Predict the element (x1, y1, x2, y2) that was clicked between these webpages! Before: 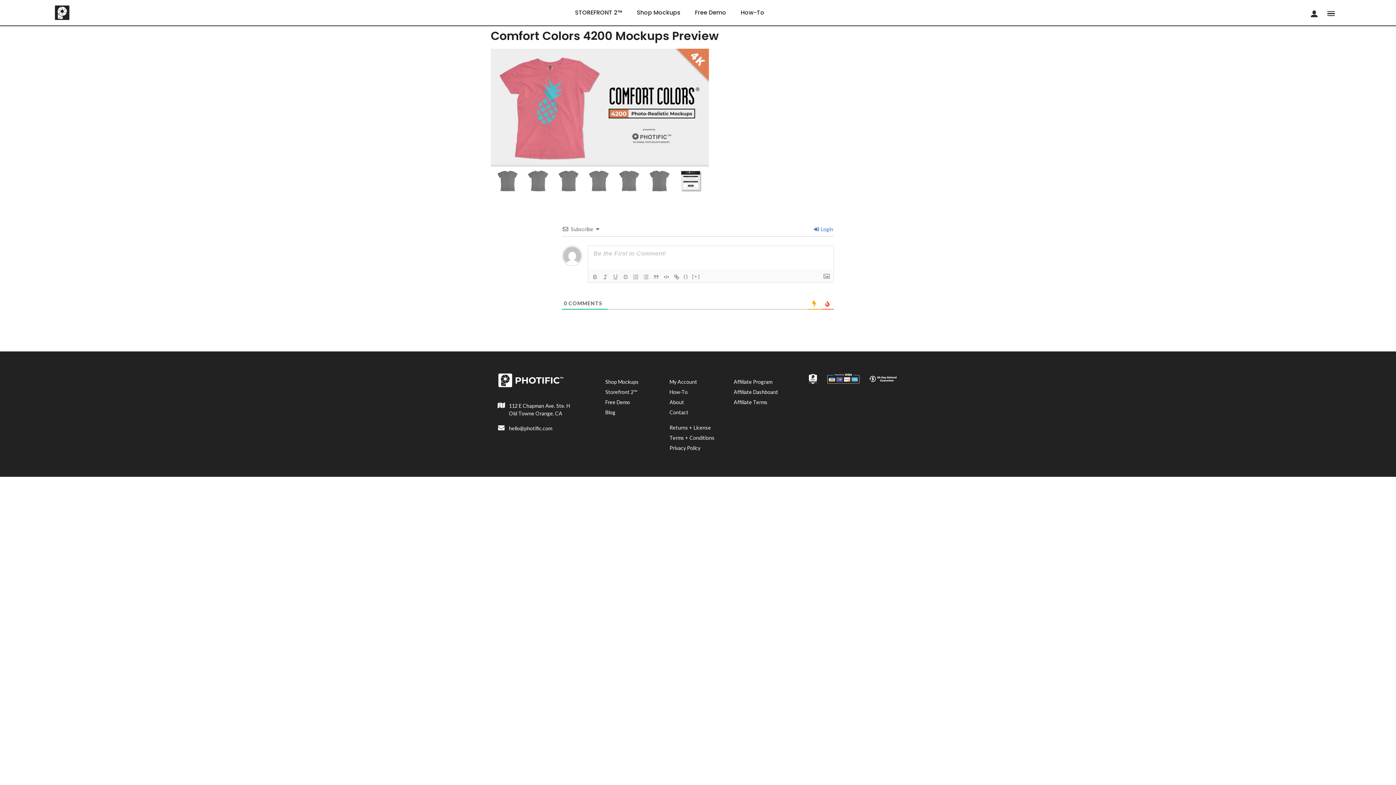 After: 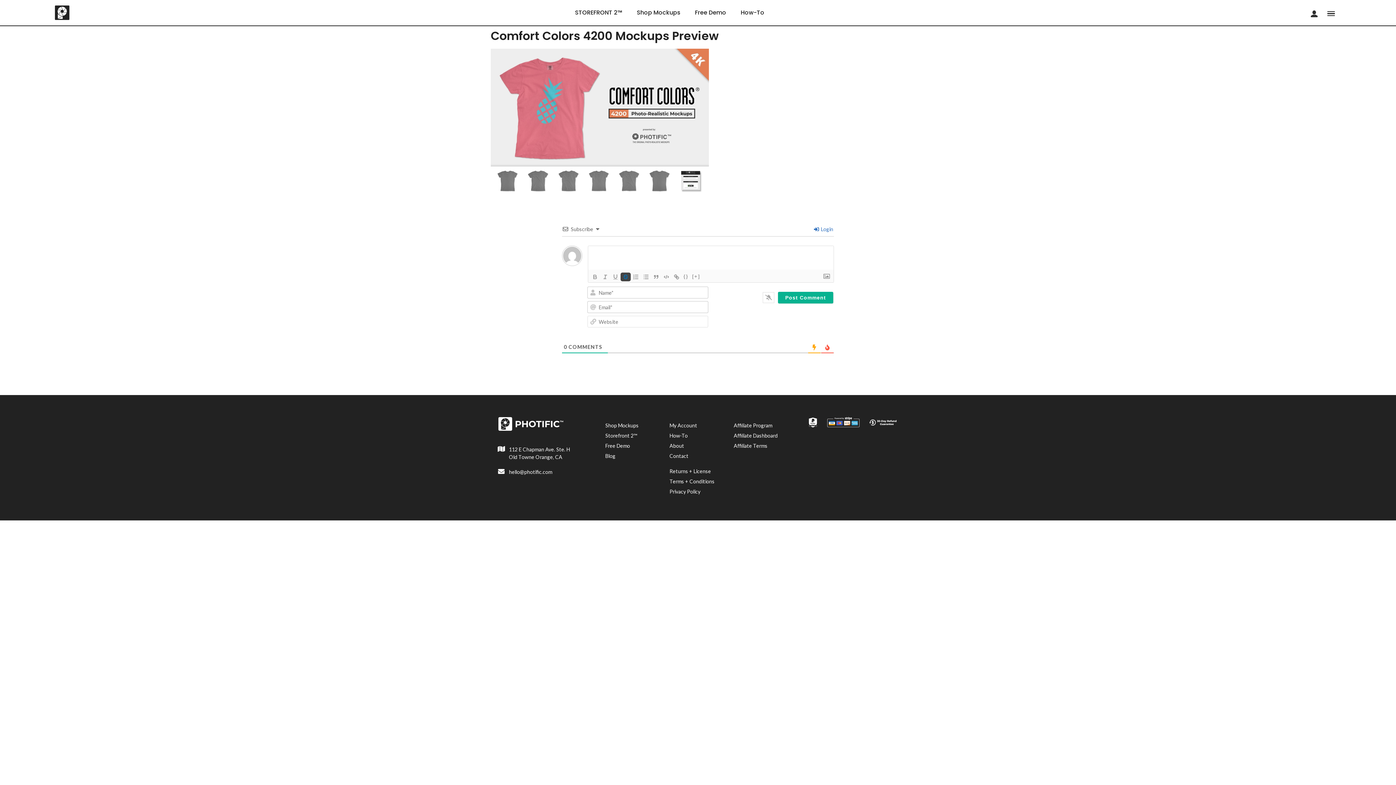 Action: bbox: (620, 272, 630, 281)